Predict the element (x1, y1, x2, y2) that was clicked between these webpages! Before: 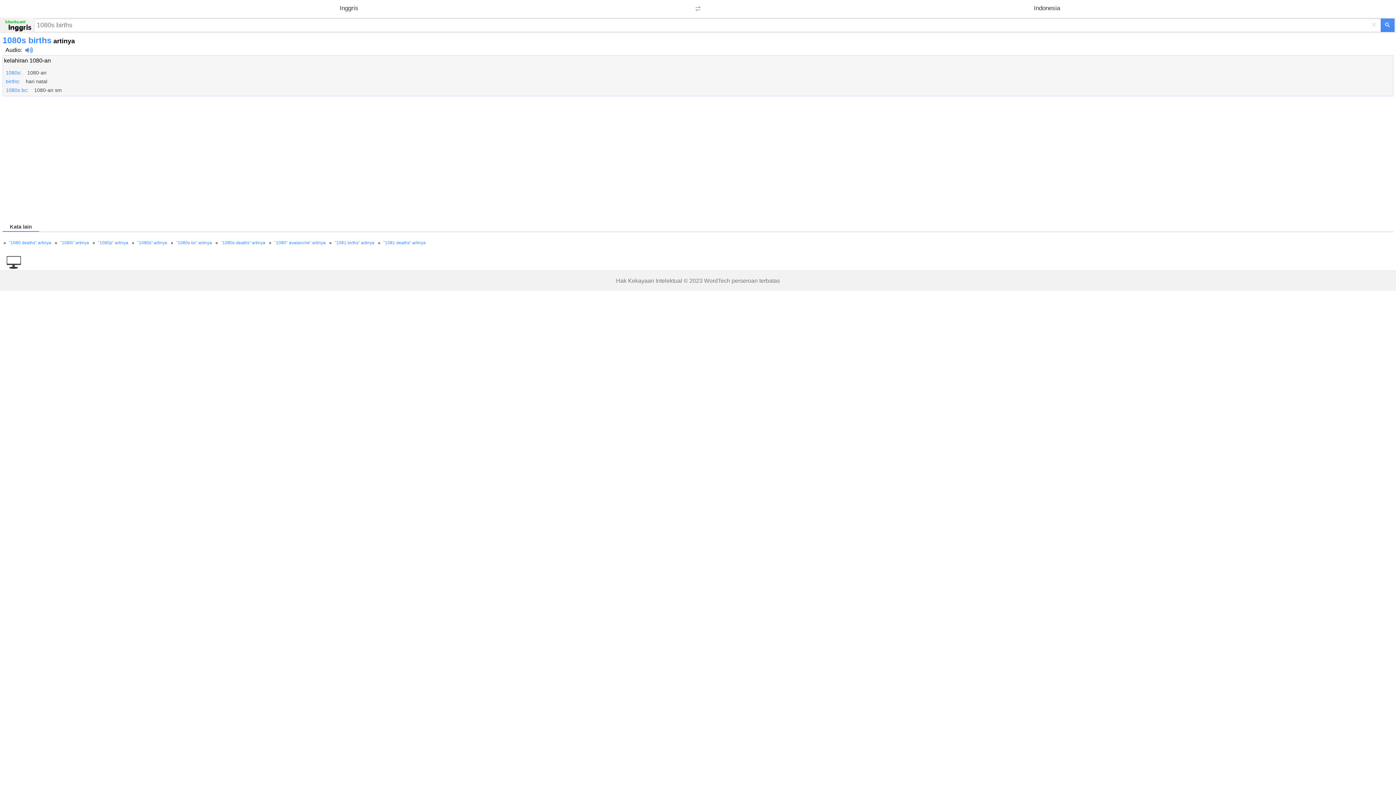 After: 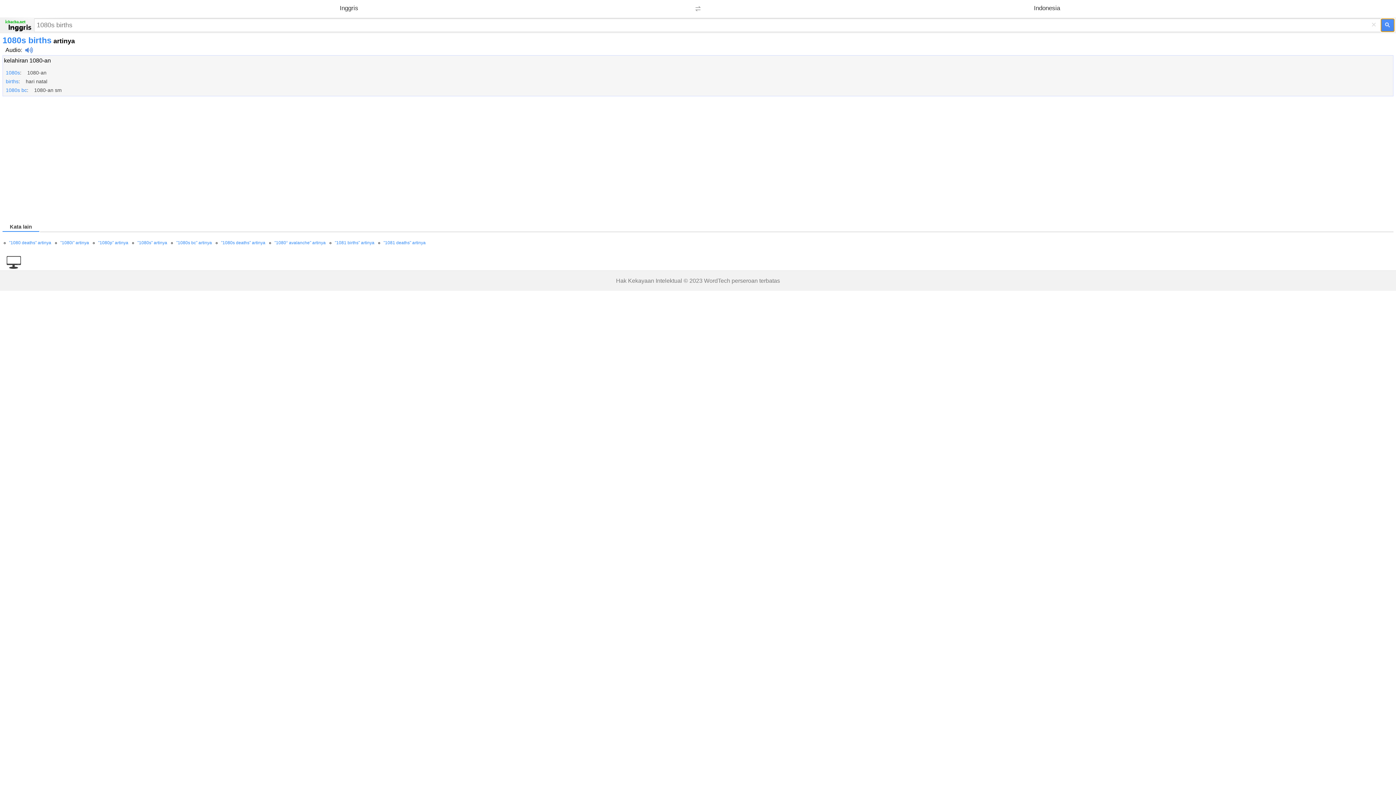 Action: bbox: (1381, 18, 1394, 32)